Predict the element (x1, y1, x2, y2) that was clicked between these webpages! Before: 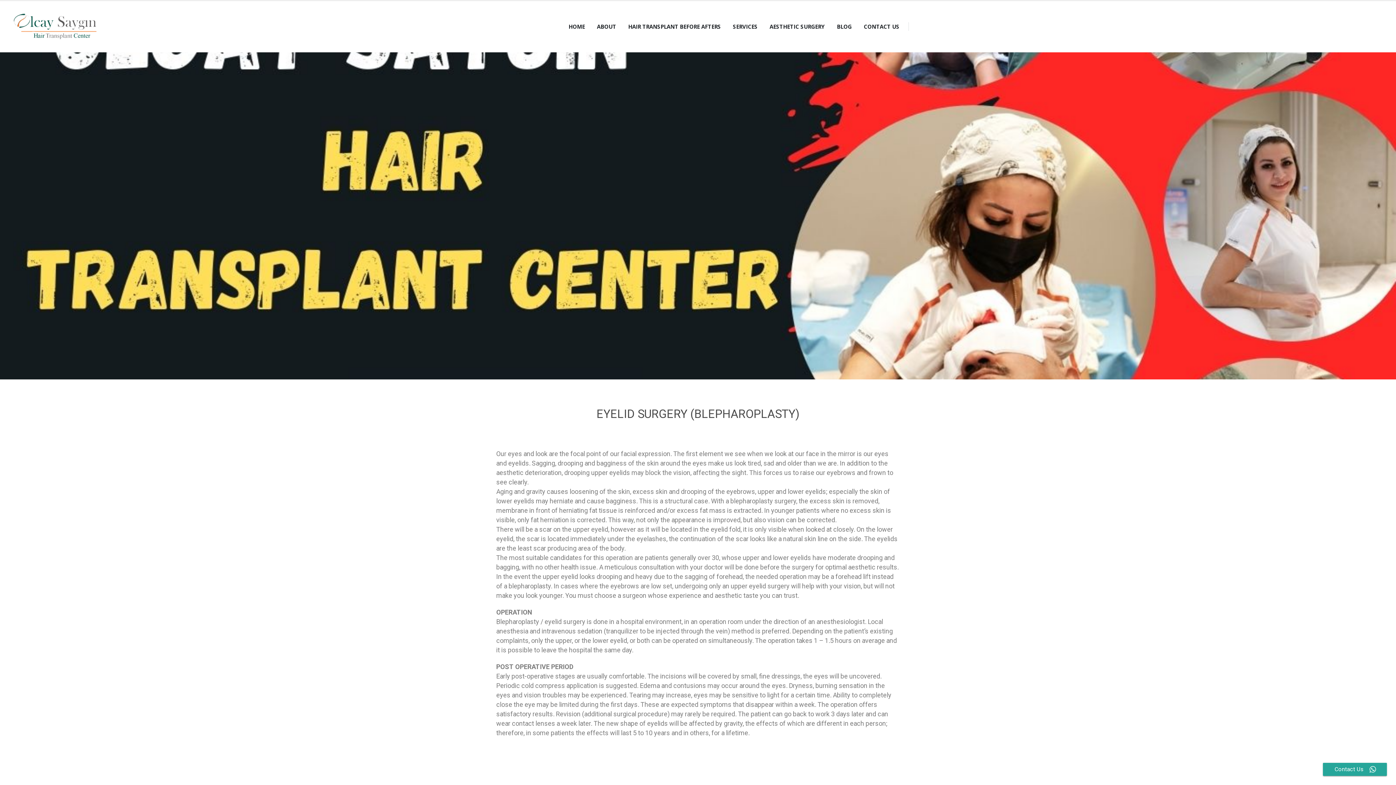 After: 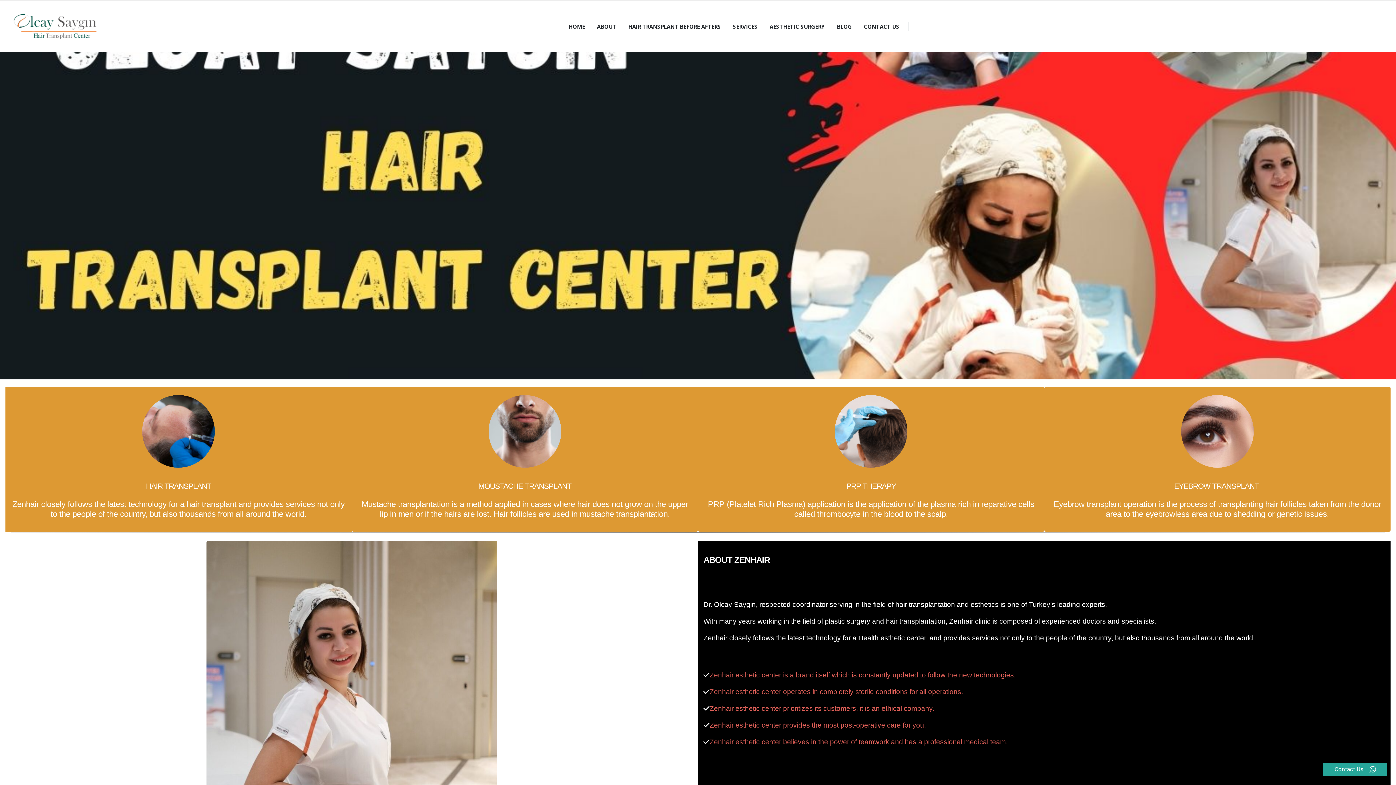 Action: bbox: (10, 10, 101, 42)